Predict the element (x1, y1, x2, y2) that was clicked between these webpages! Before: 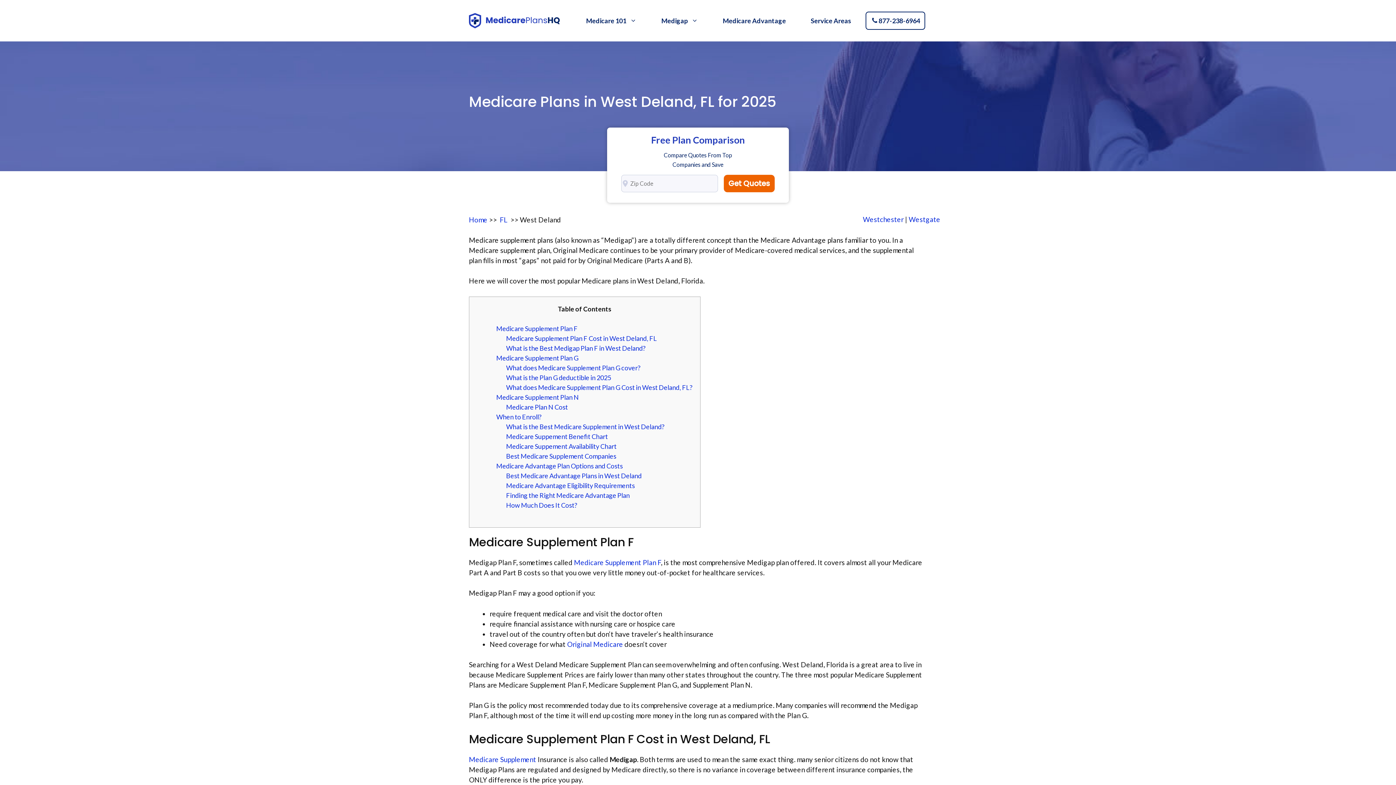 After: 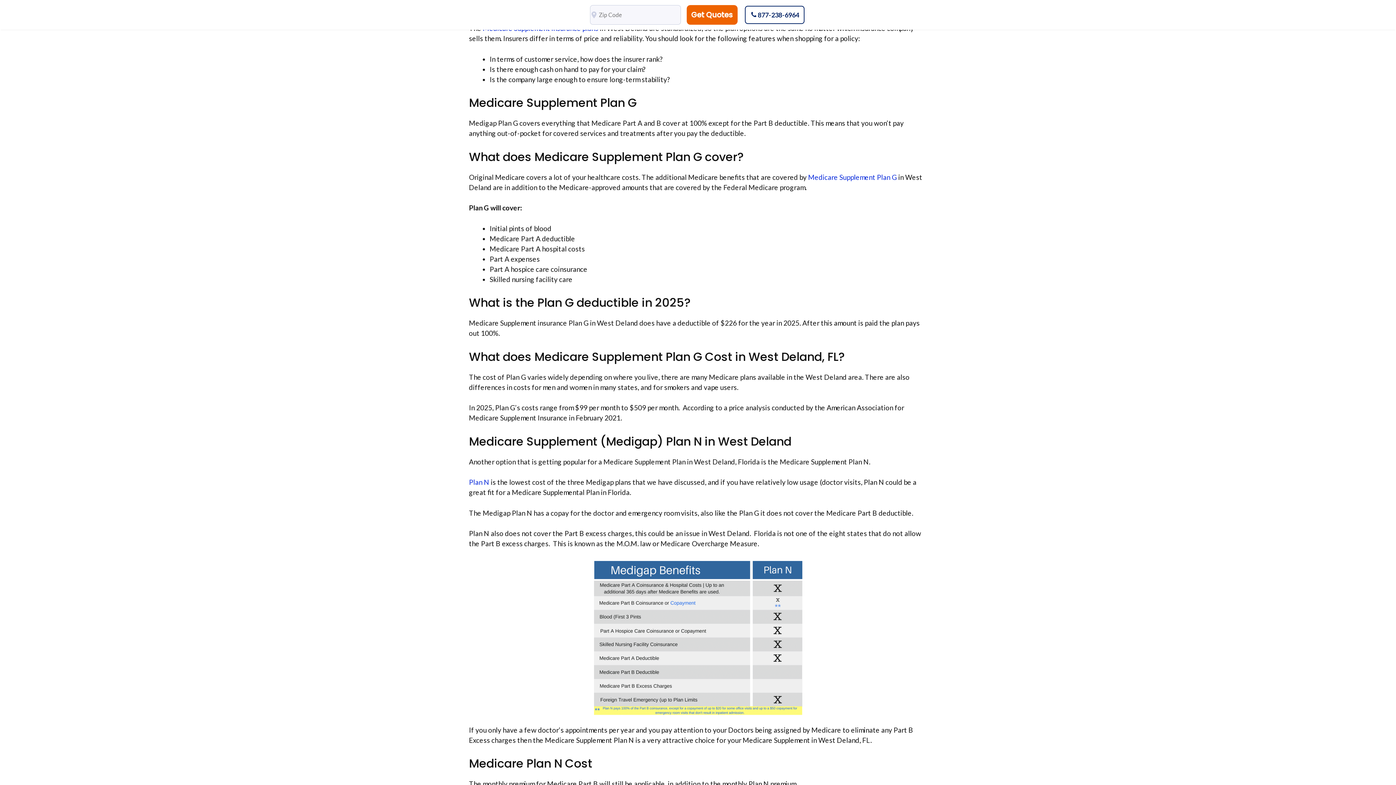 Action: bbox: (506, 344, 645, 352) label: What is the Best Medigap Plan F in West Deland?